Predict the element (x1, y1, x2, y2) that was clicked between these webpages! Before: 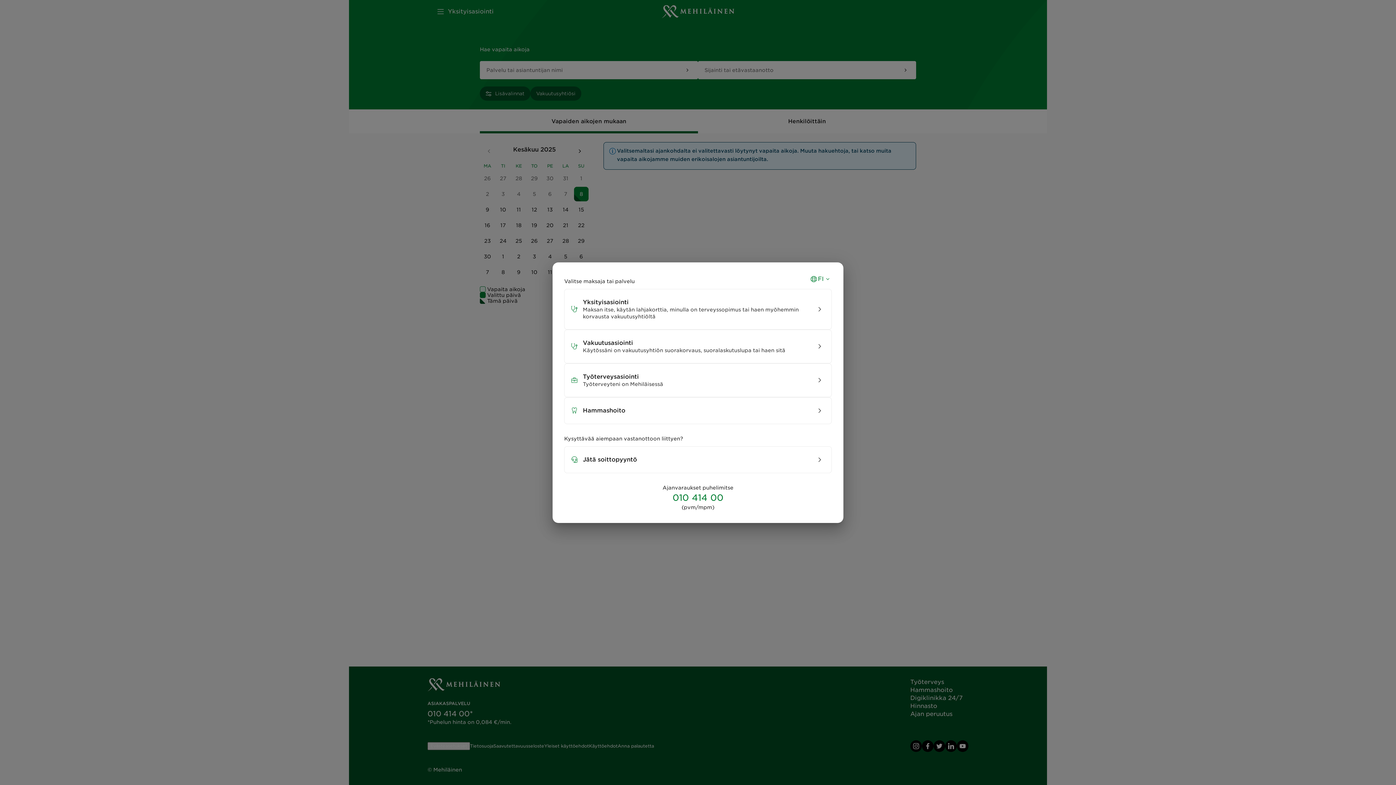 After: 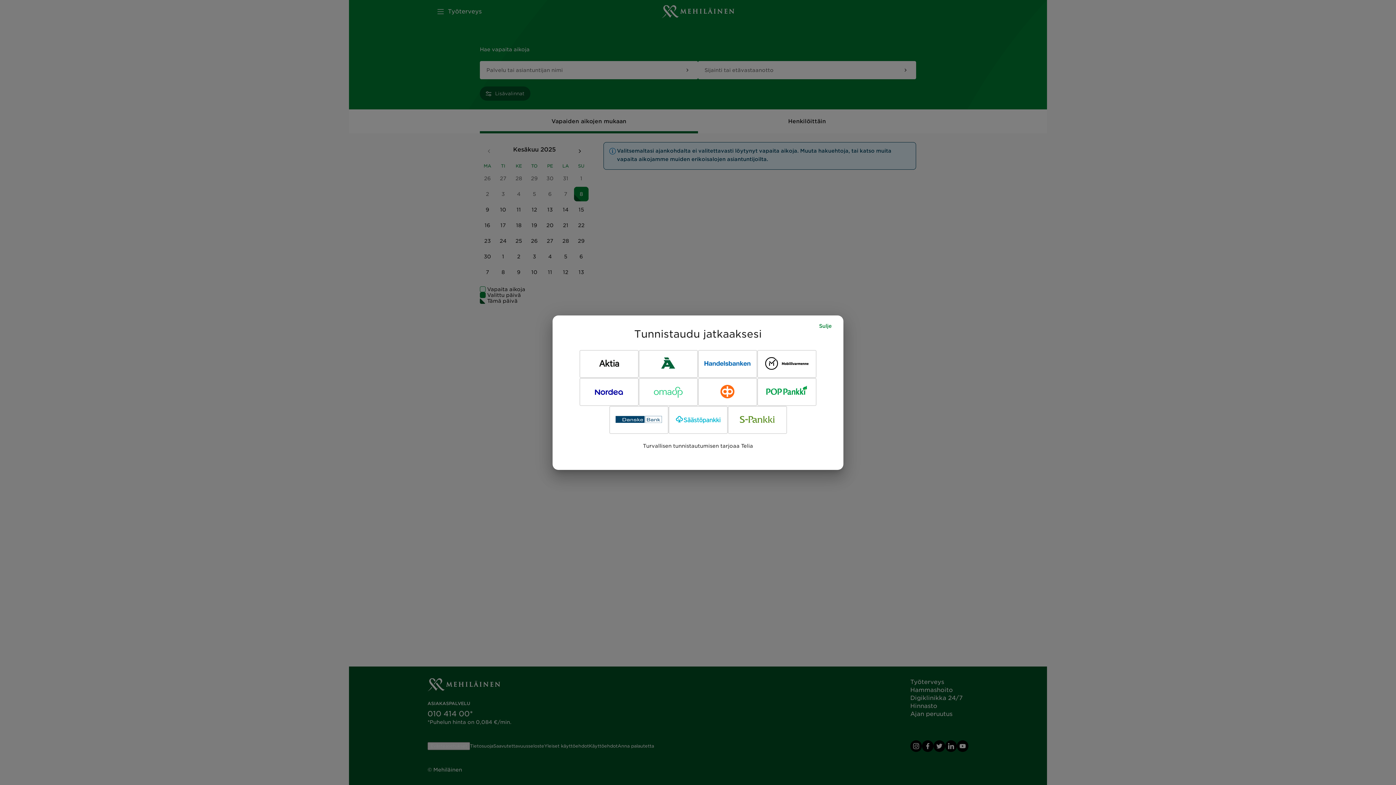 Action: label: Työterveysasiointi
Työterveyteni on Mehiläisessä bbox: (564, 363, 832, 397)